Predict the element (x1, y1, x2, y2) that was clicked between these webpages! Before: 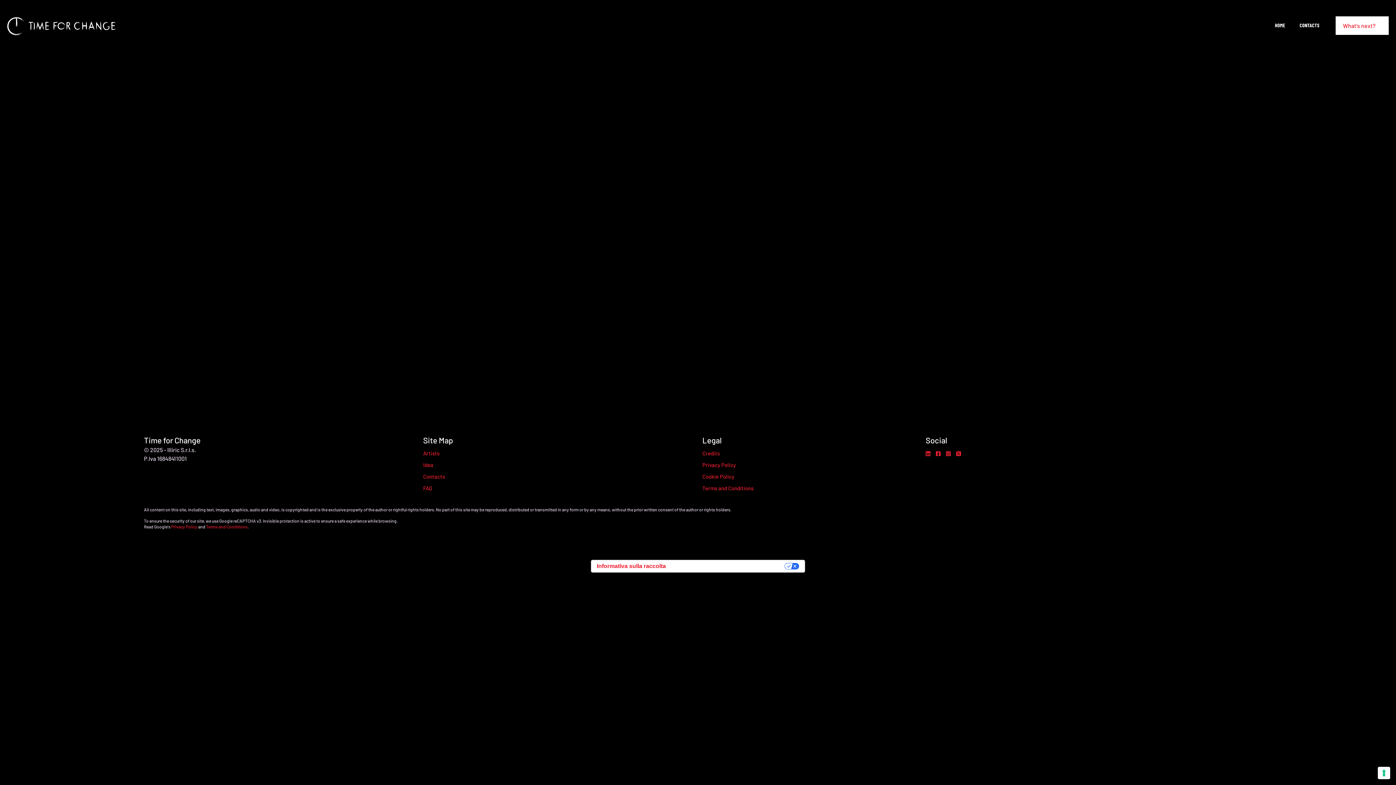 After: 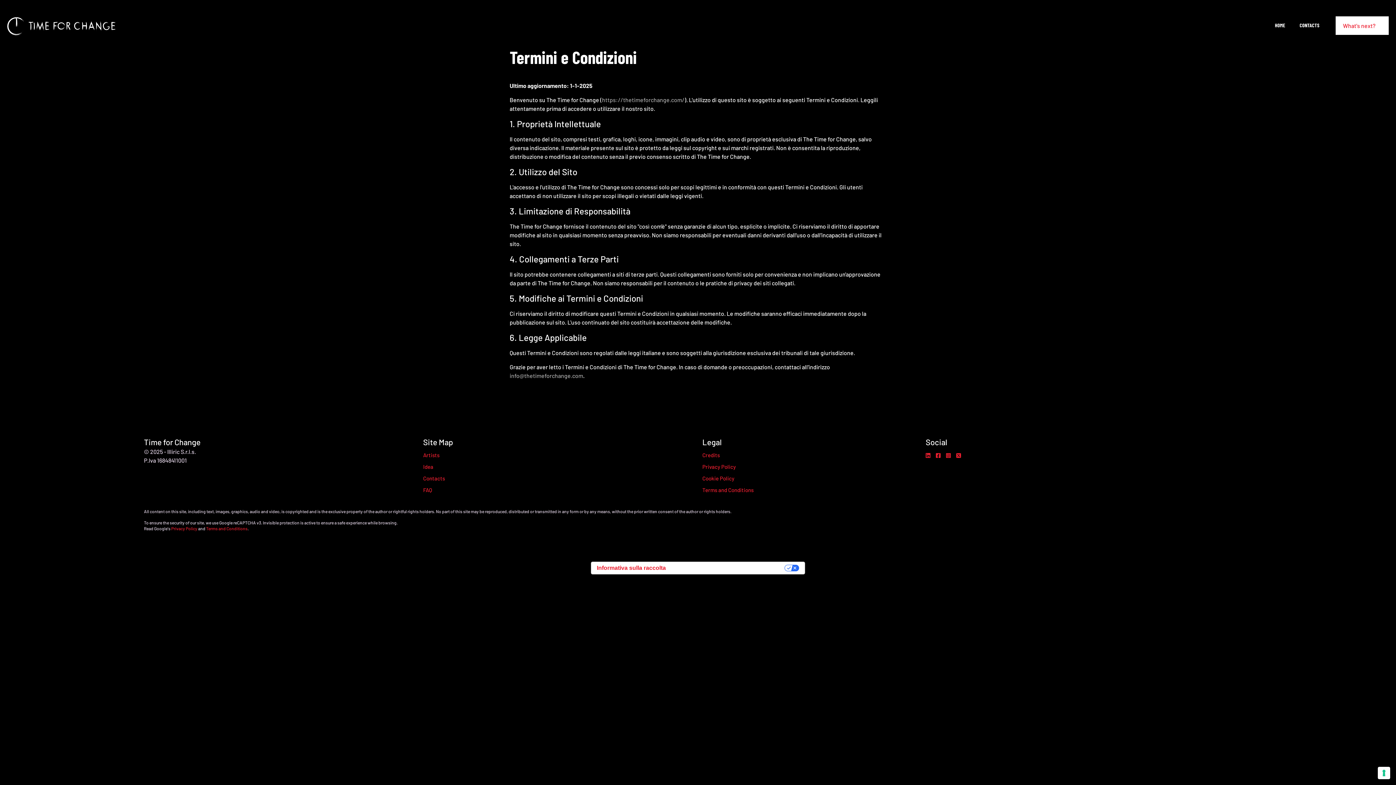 Action: label: Terms and Conditions bbox: (702, 153, 917, 165)